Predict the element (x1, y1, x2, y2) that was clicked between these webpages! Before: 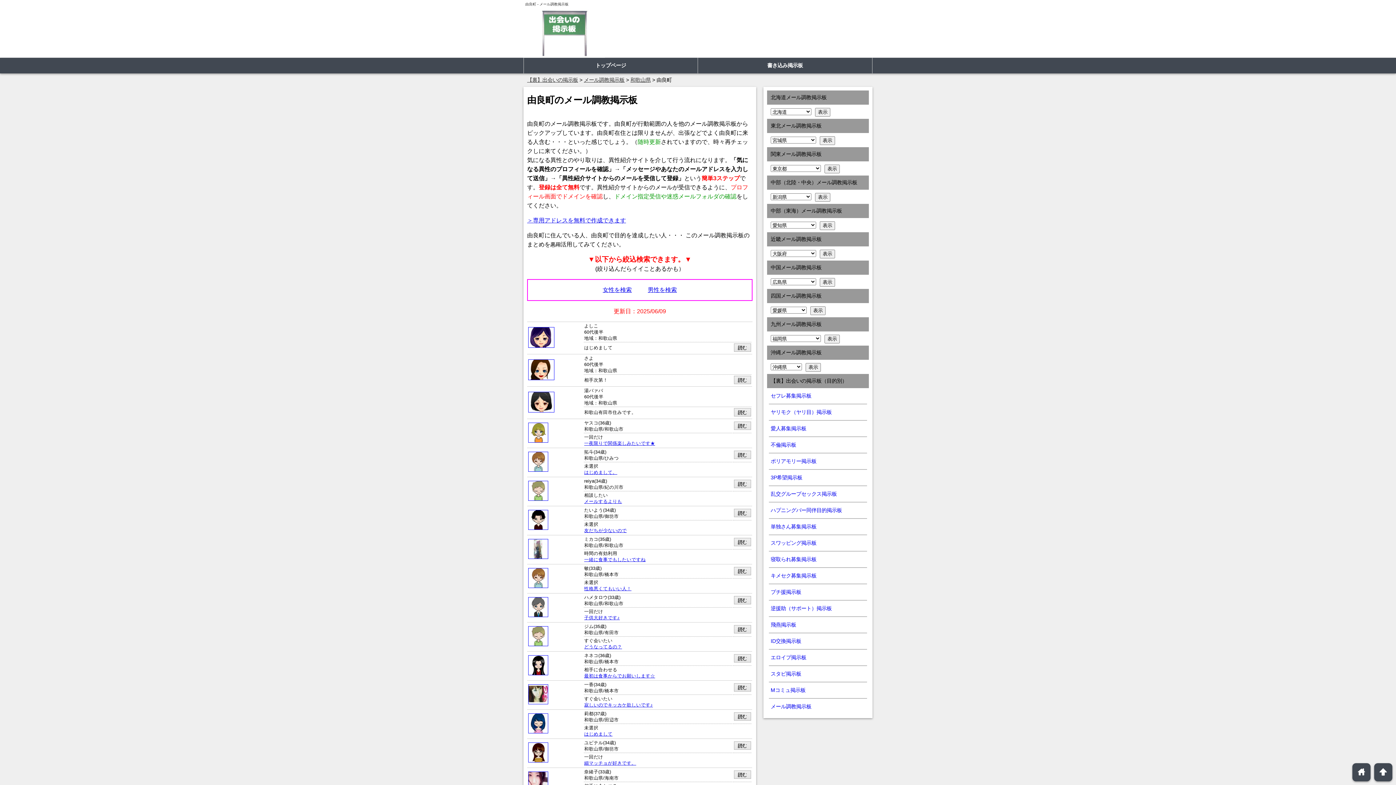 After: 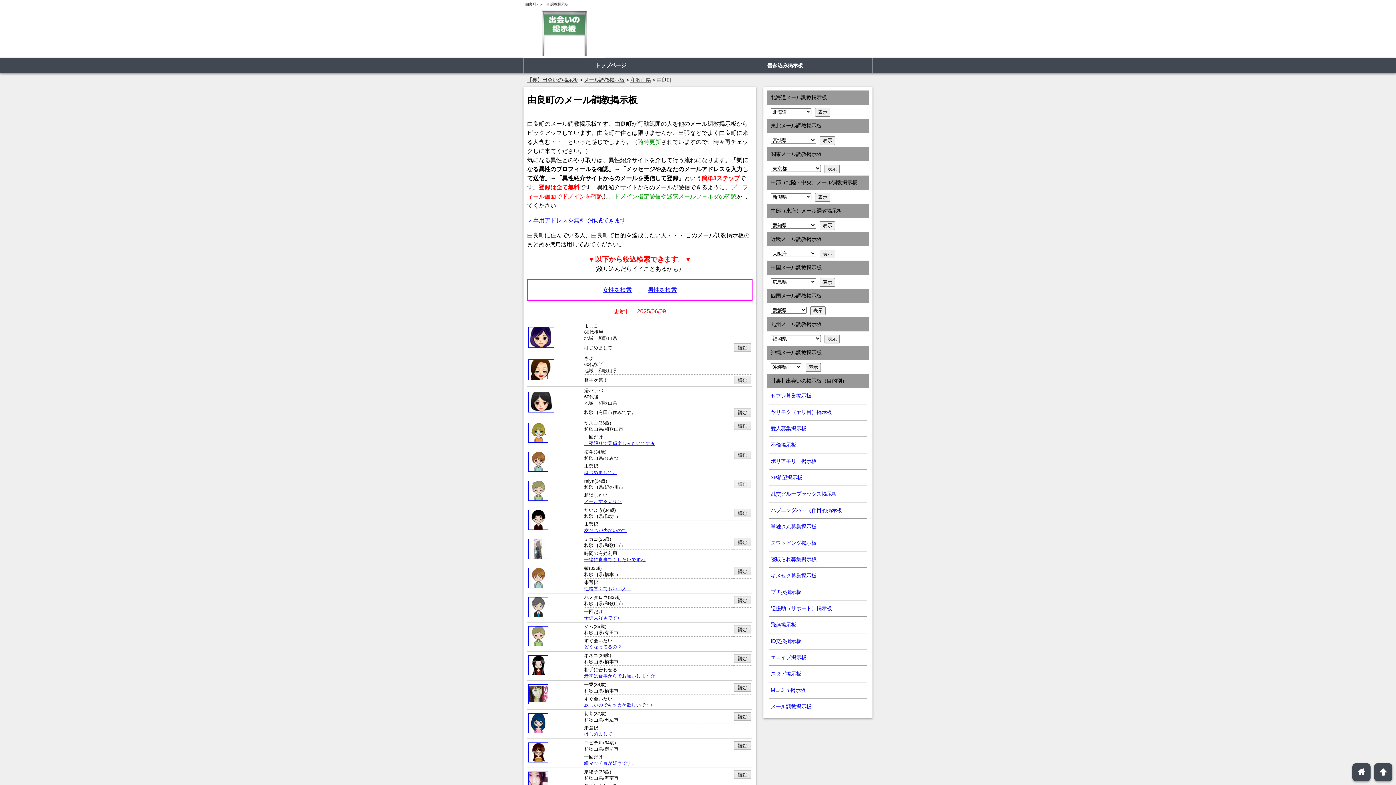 Action: bbox: (734, 484, 751, 489)